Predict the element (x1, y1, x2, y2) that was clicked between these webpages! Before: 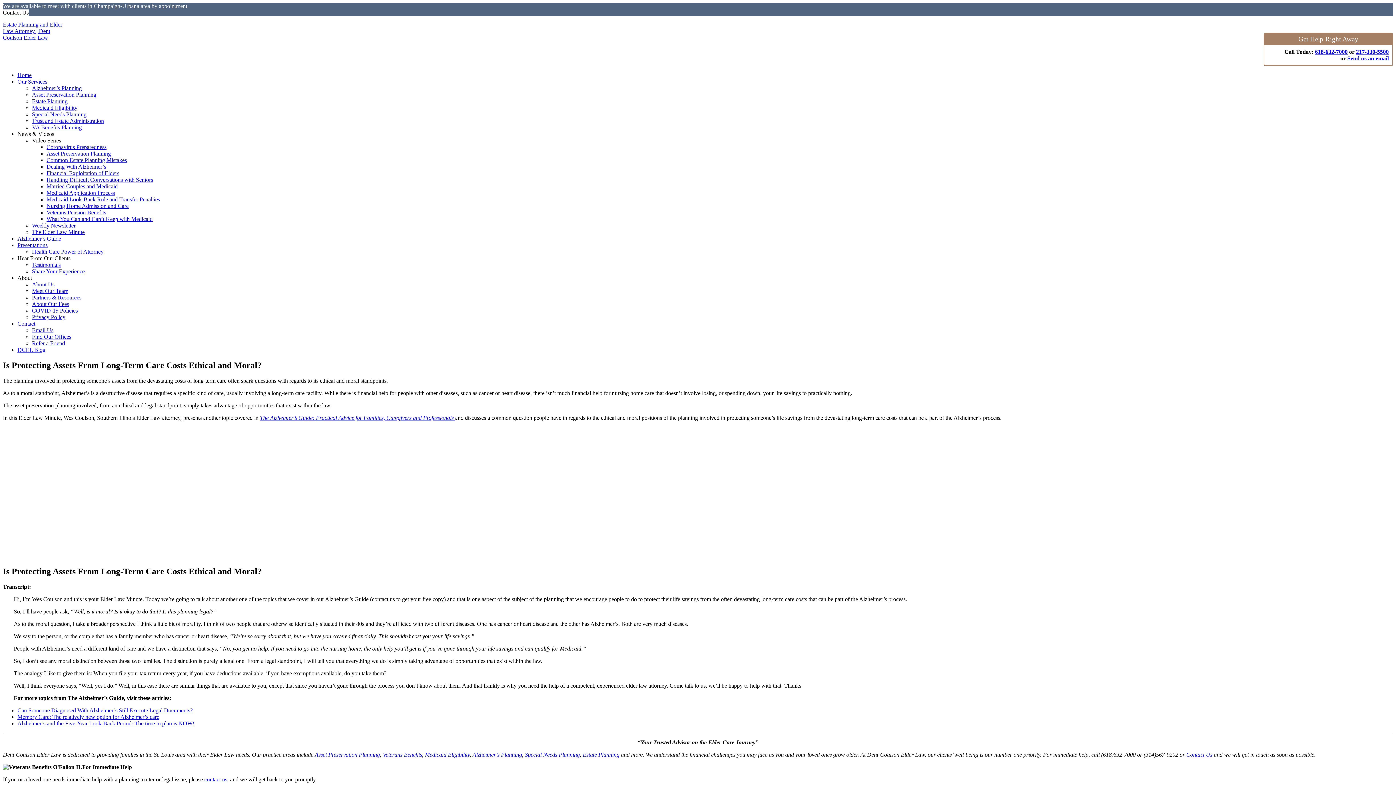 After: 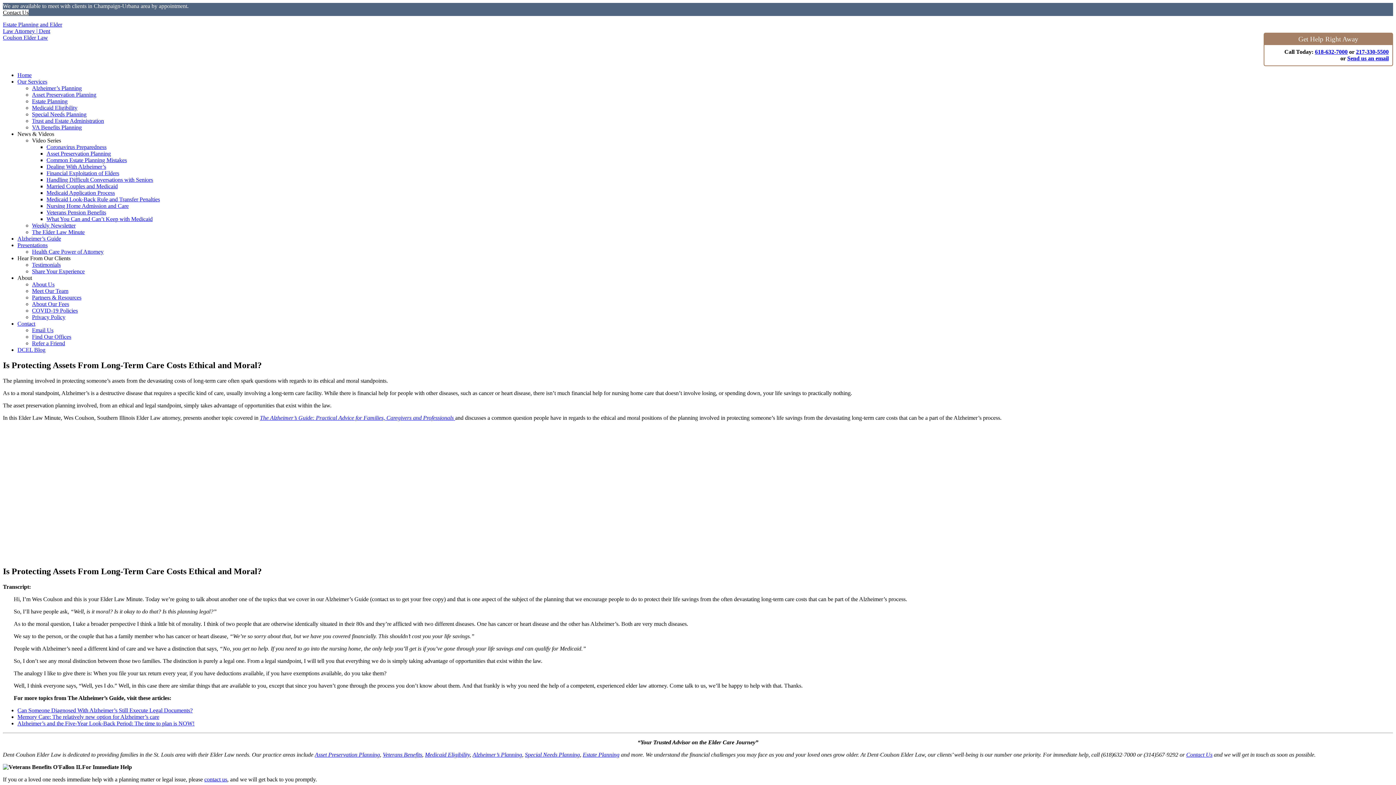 Action: label: About bbox: (17, 274, 32, 281)